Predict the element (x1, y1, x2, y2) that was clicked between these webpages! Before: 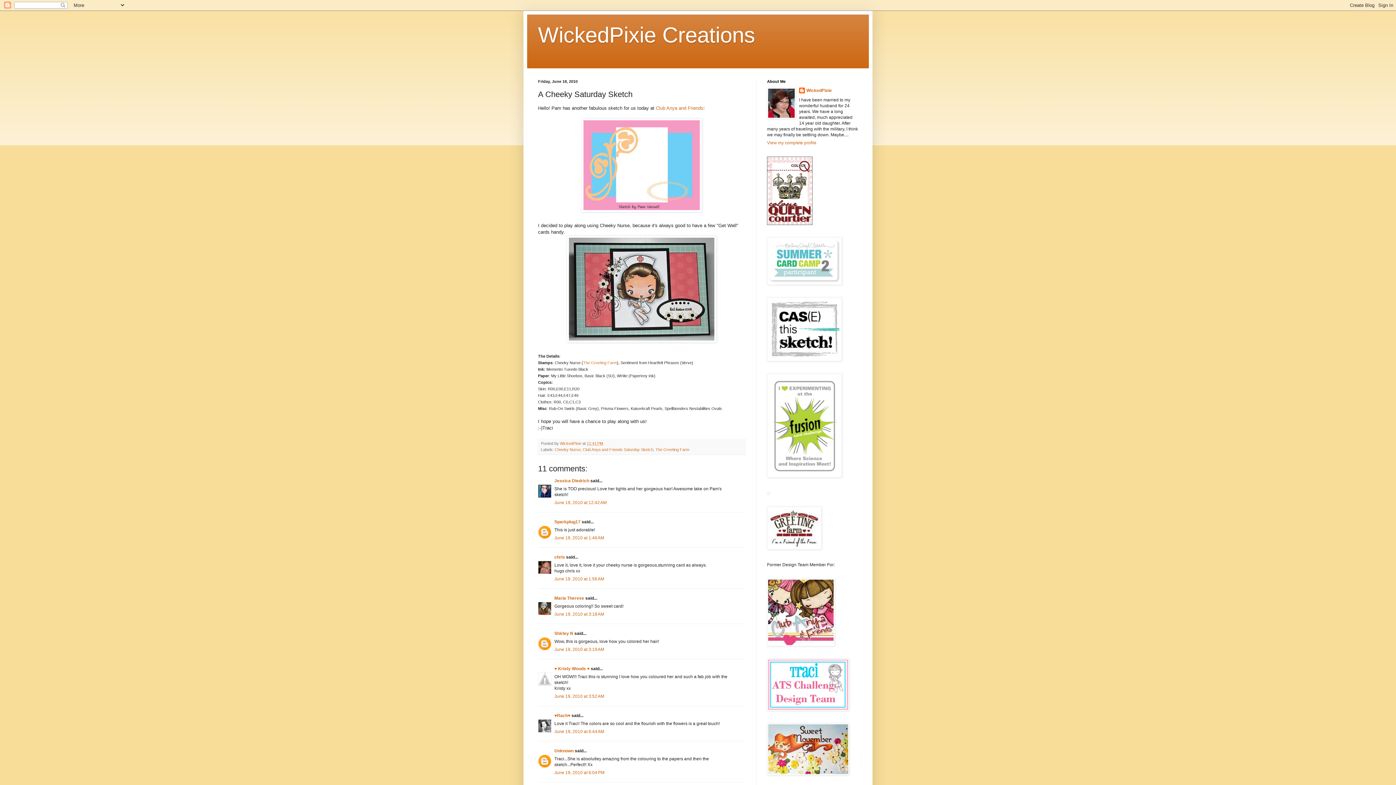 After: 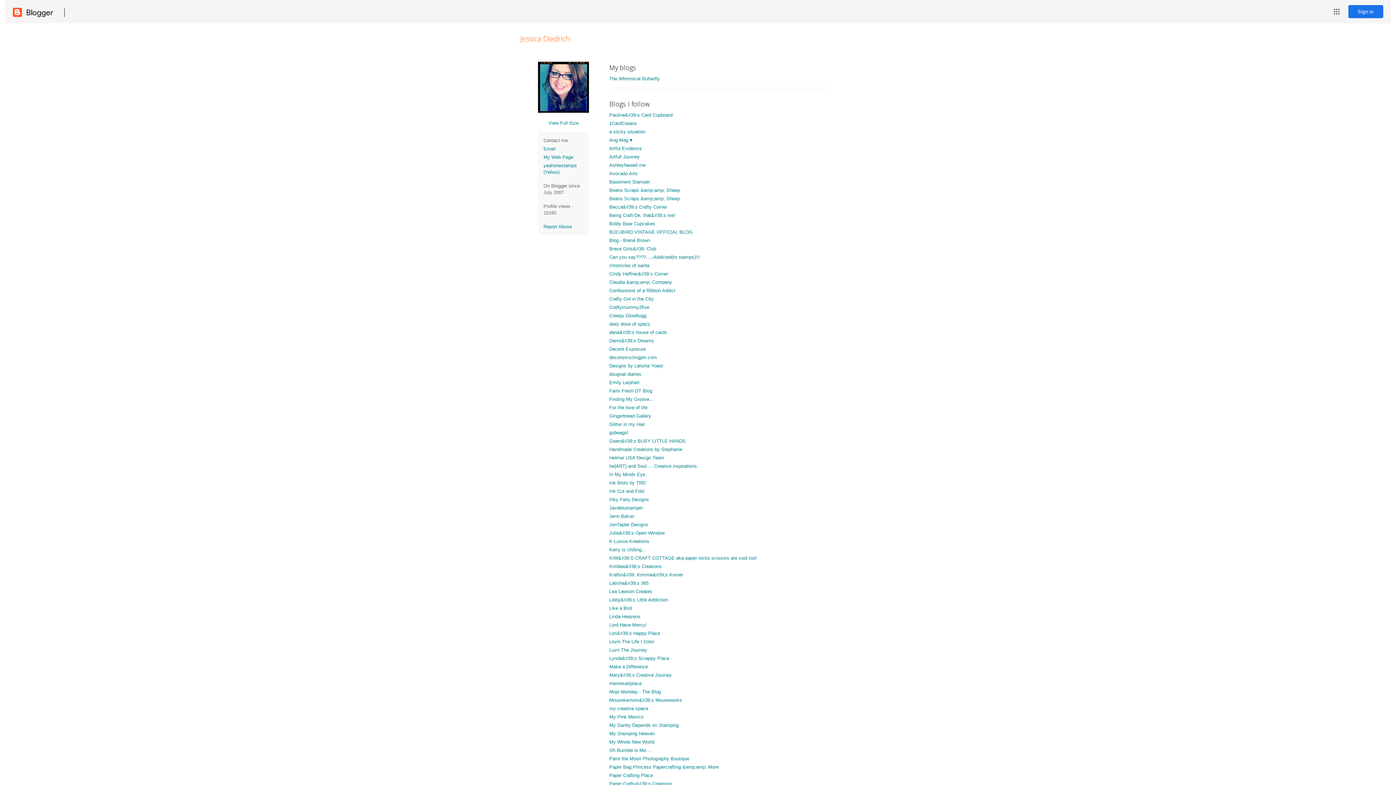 Action: bbox: (554, 478, 589, 483) label: Jessica Diedrich